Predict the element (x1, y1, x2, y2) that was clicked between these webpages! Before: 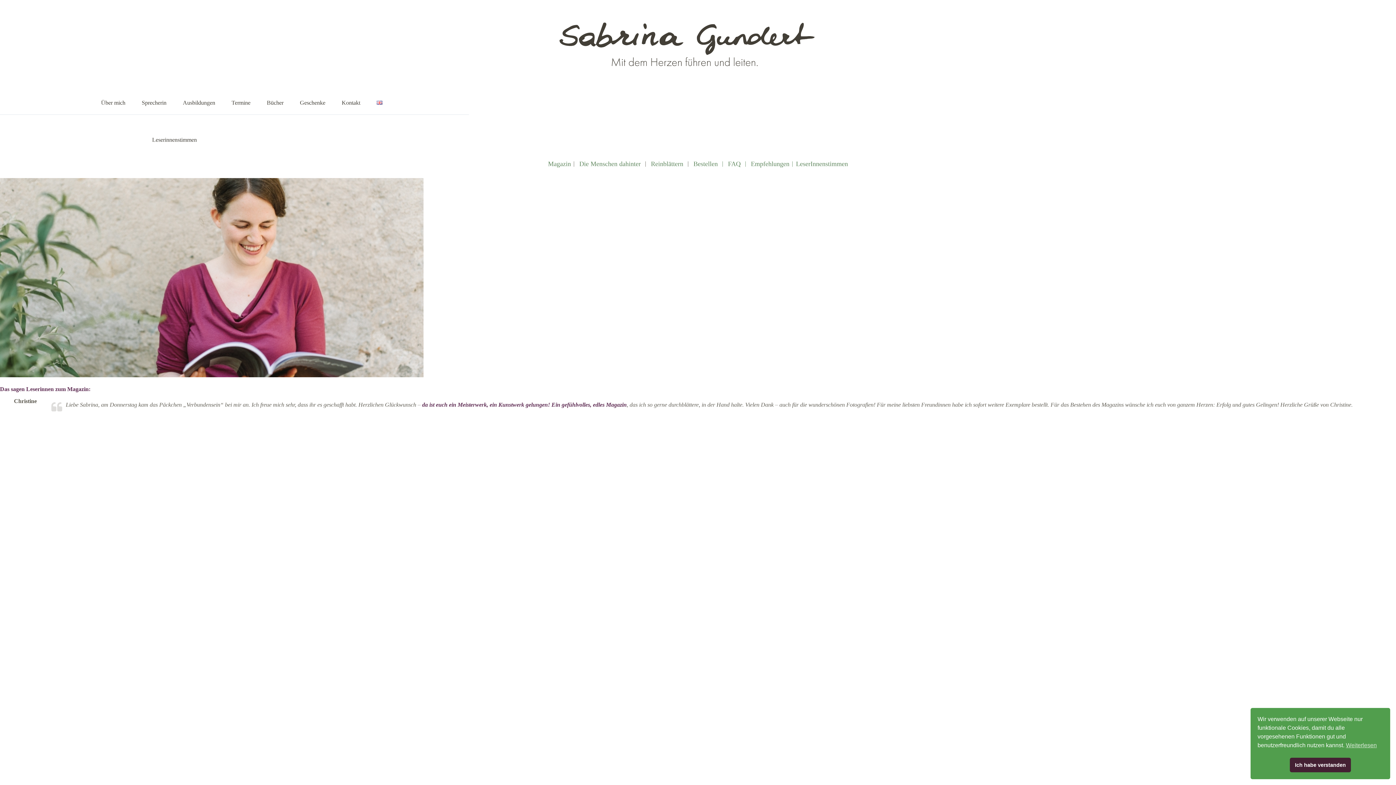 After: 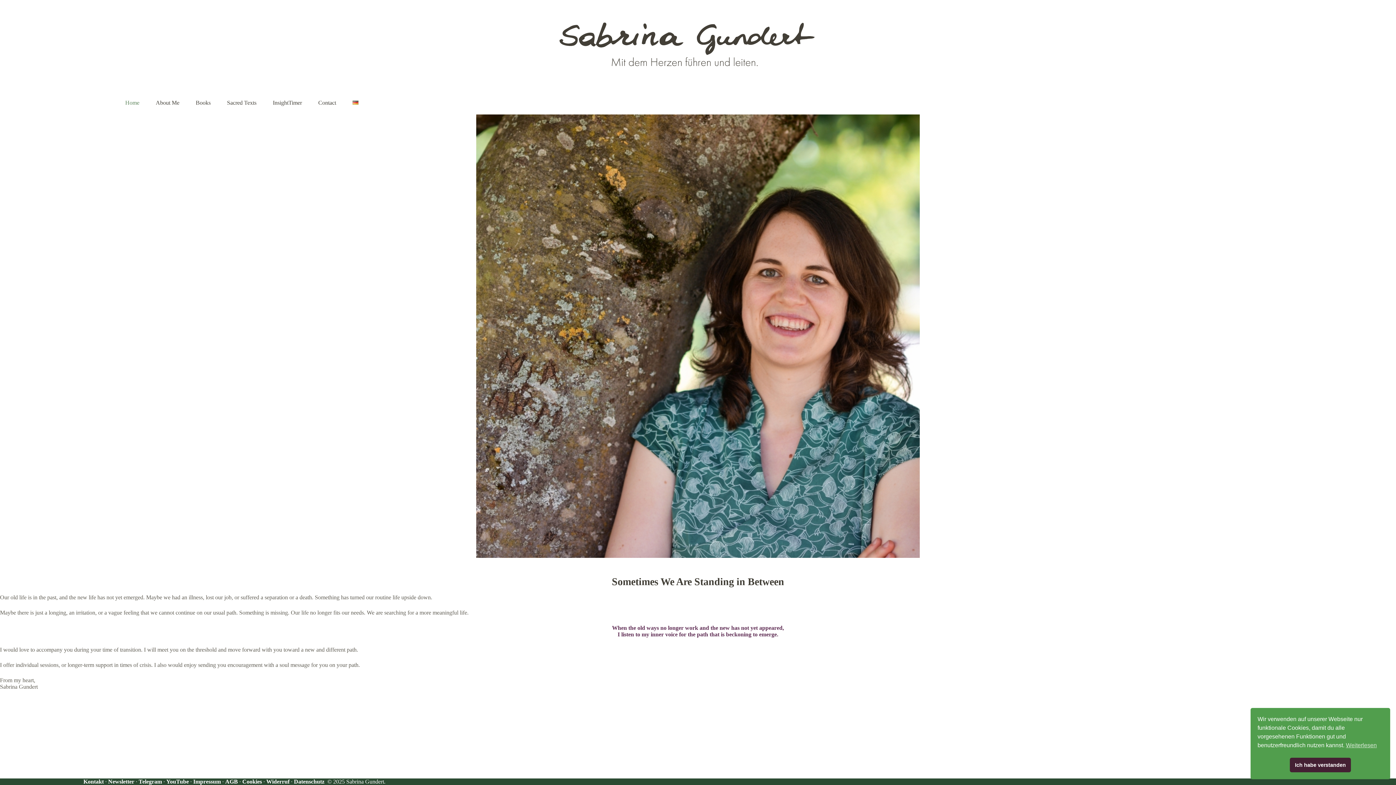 Action: bbox: (368, 90, 390, 114)